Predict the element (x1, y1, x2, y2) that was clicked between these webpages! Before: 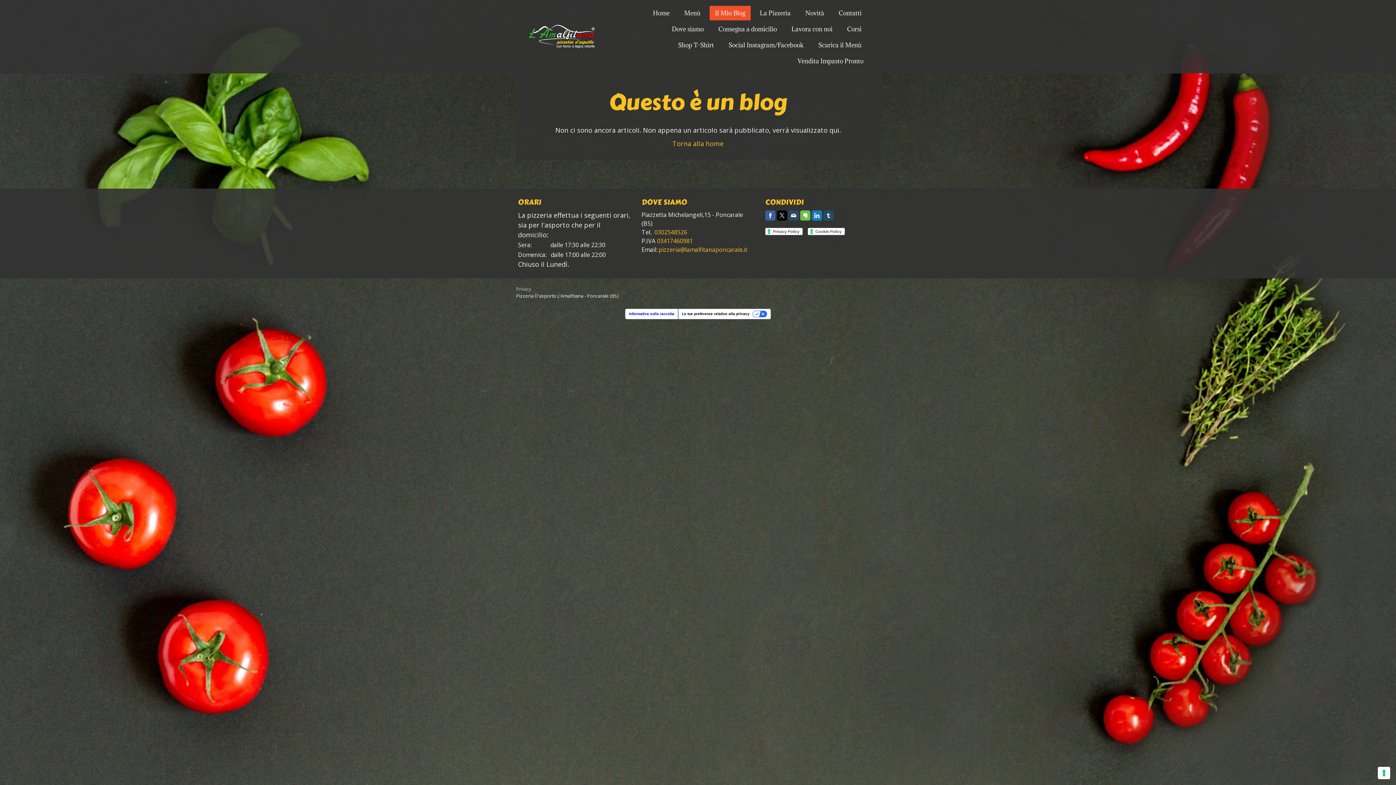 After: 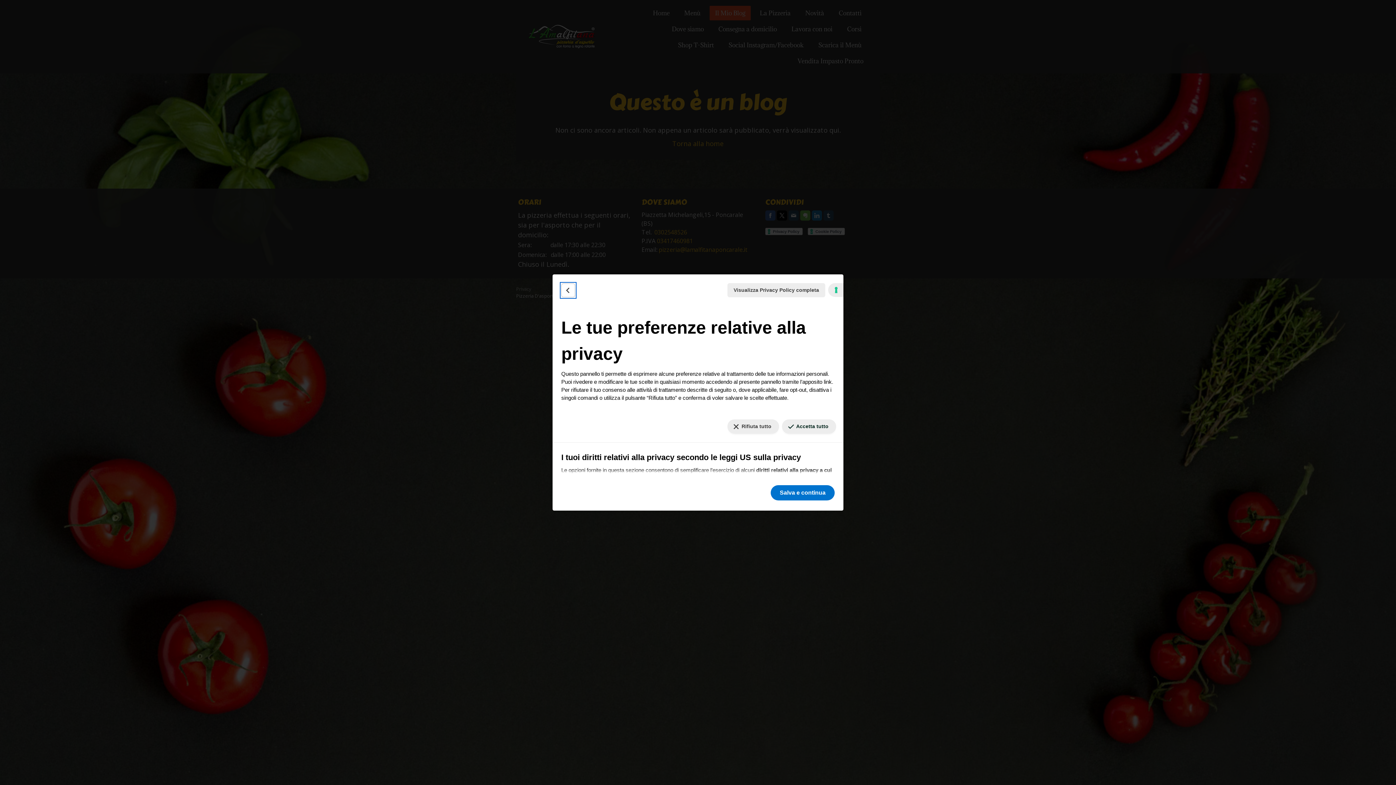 Action: bbox: (1378, 767, 1390, 779) label: Le tue preferenze relative al consenso per le tecnologie di tracciamento